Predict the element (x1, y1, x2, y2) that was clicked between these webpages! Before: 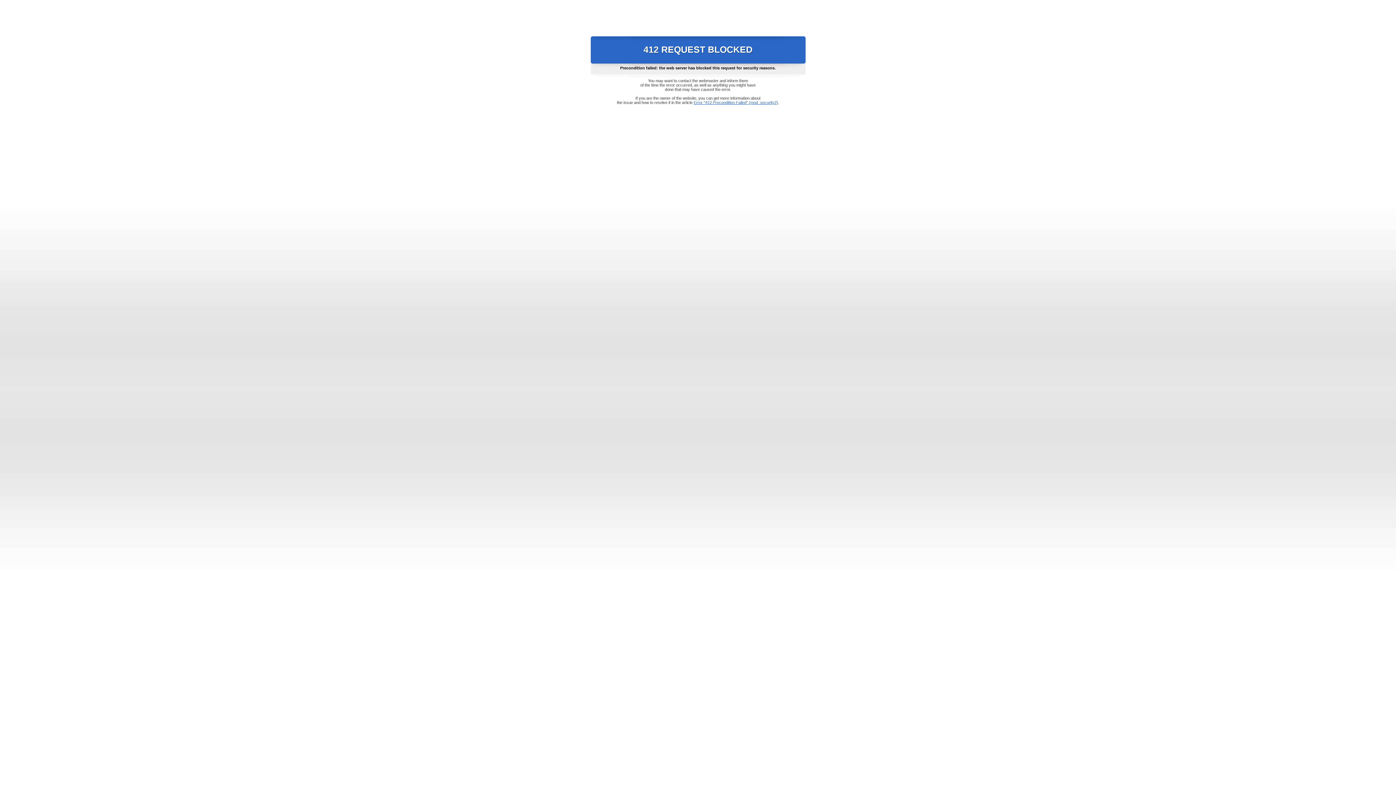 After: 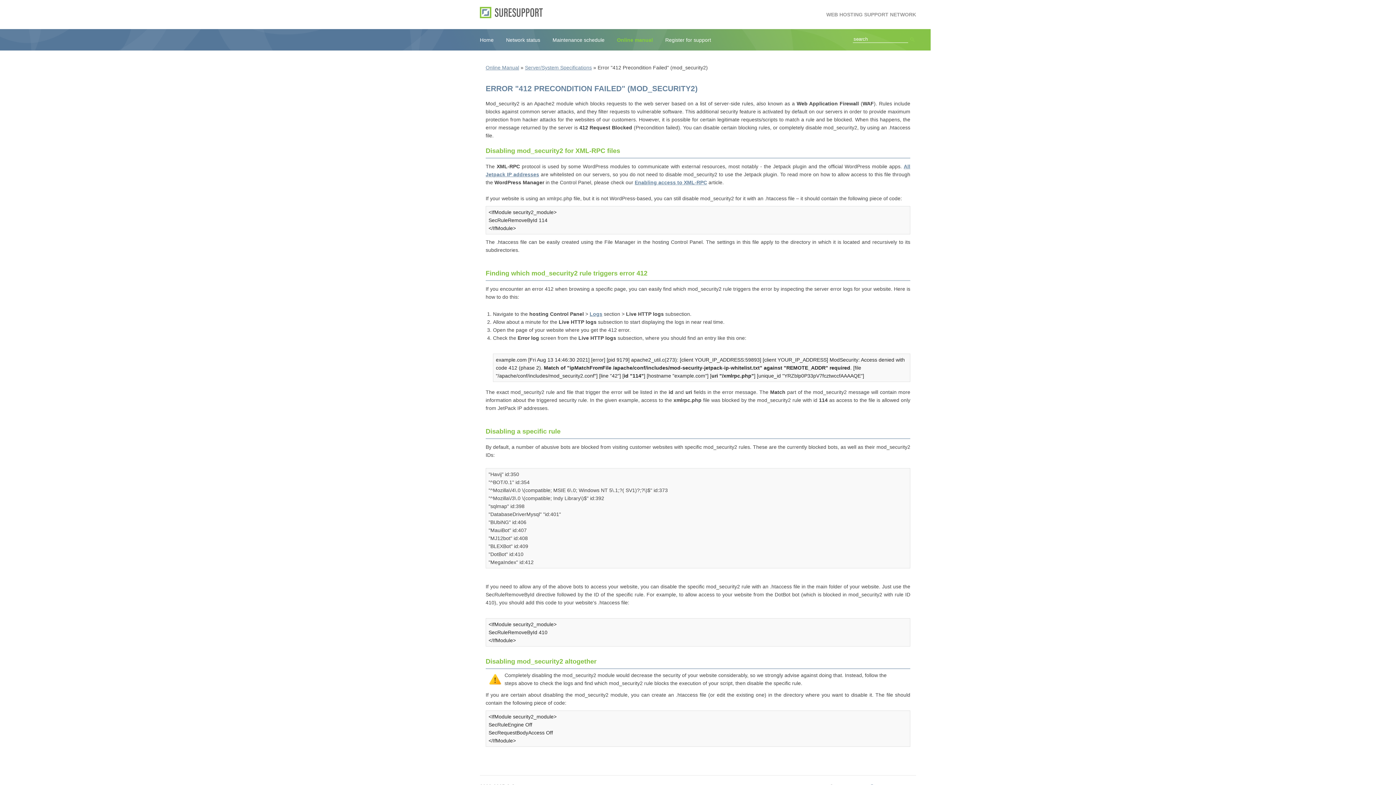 Action: label: Error "412 Precondition Failed" (mod_security2) bbox: (693, 100, 778, 104)